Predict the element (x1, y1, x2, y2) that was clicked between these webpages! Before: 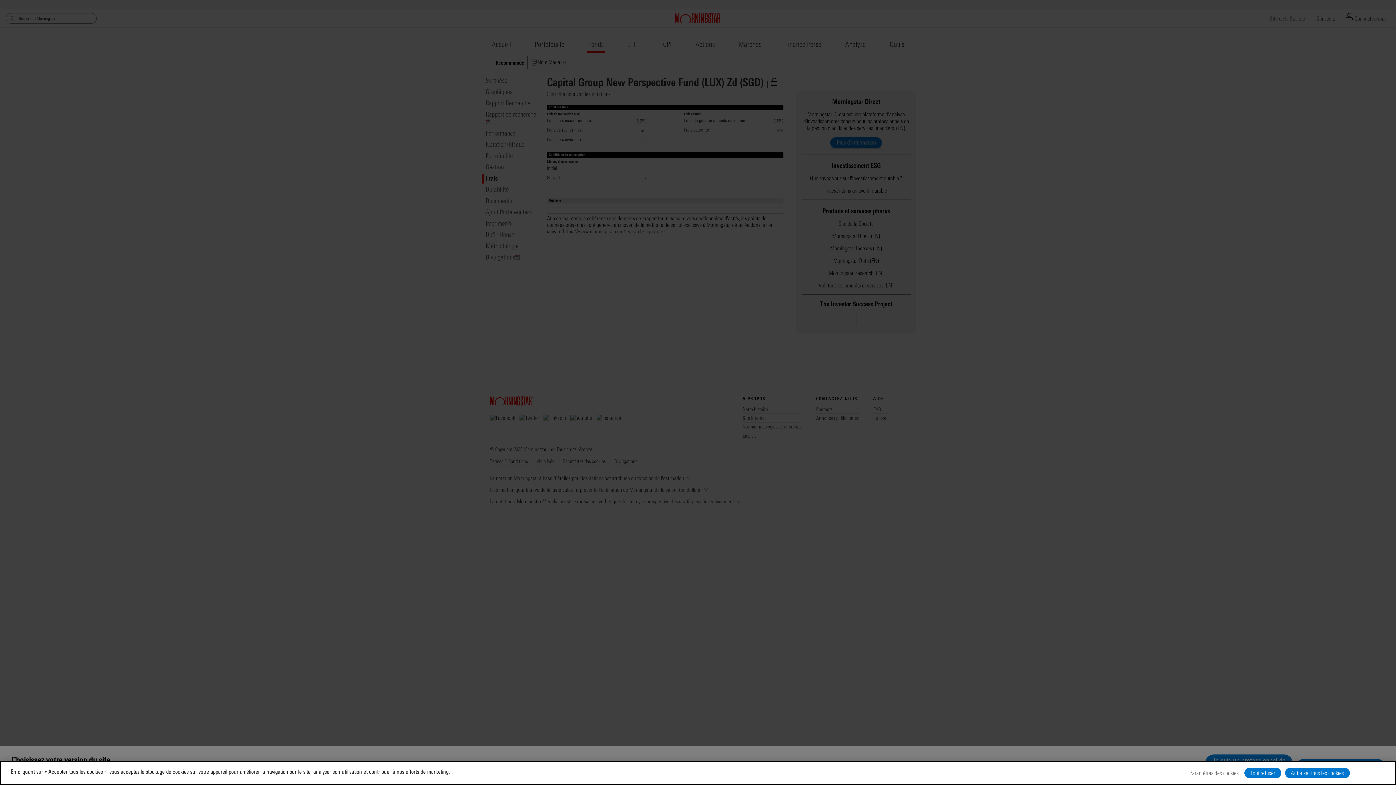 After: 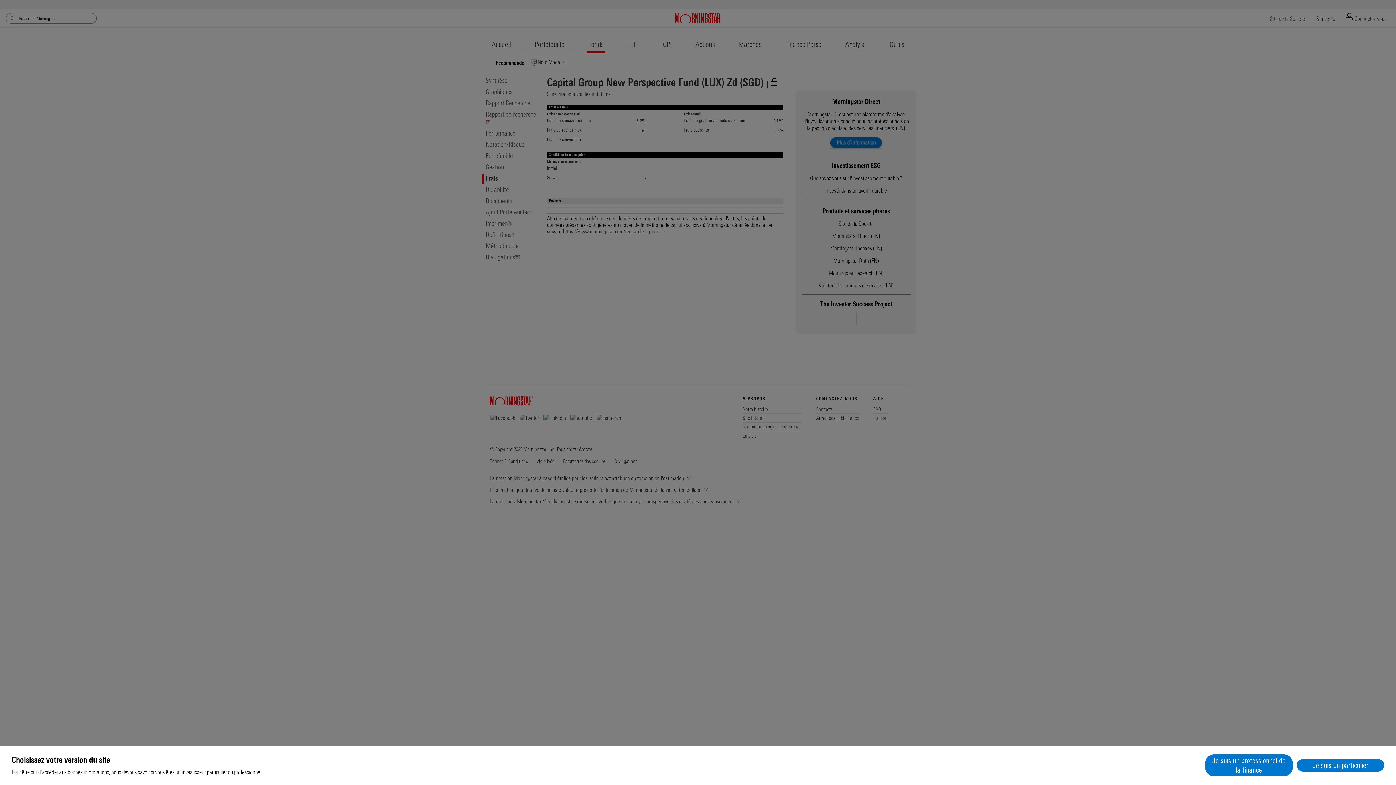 Action: bbox: (1285, 768, 1350, 778) label: Autoriser tous les cookies